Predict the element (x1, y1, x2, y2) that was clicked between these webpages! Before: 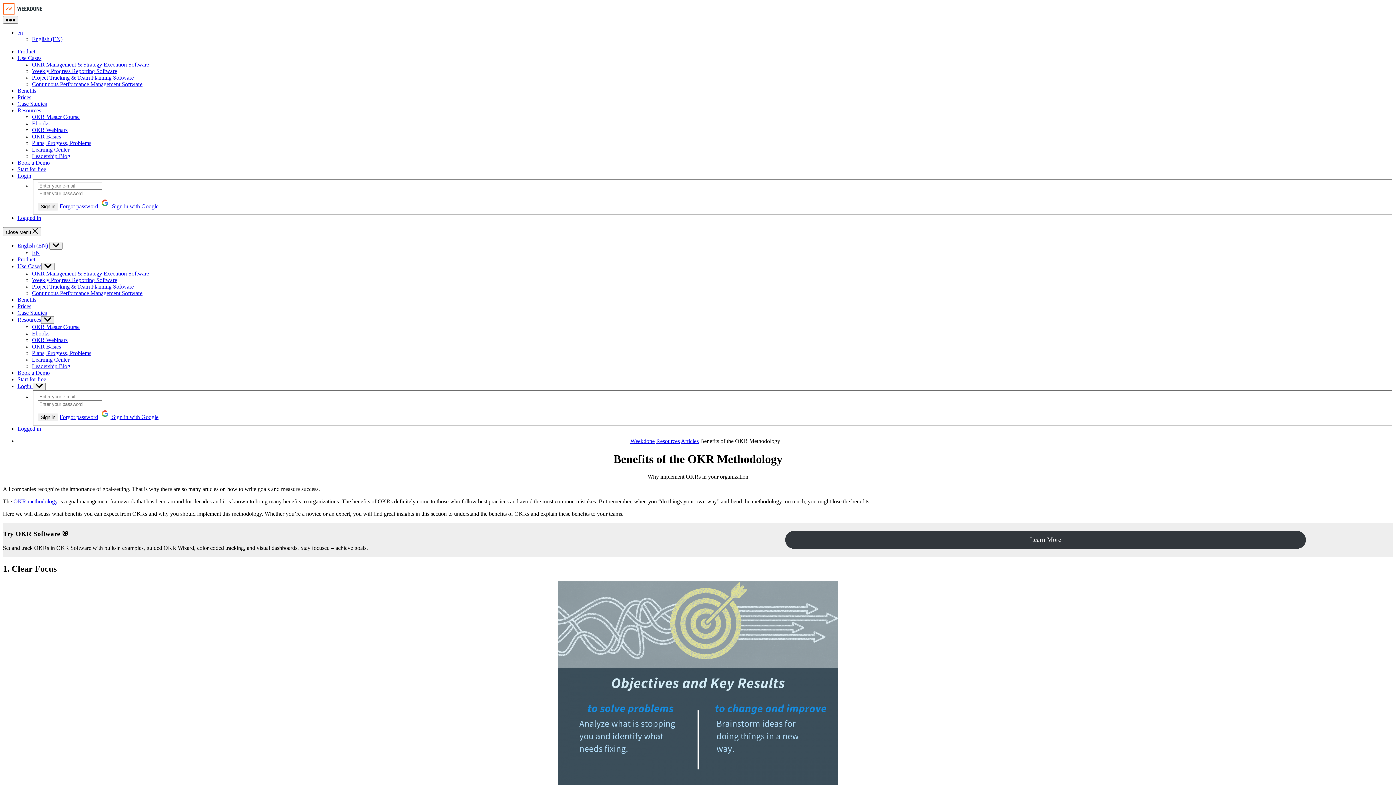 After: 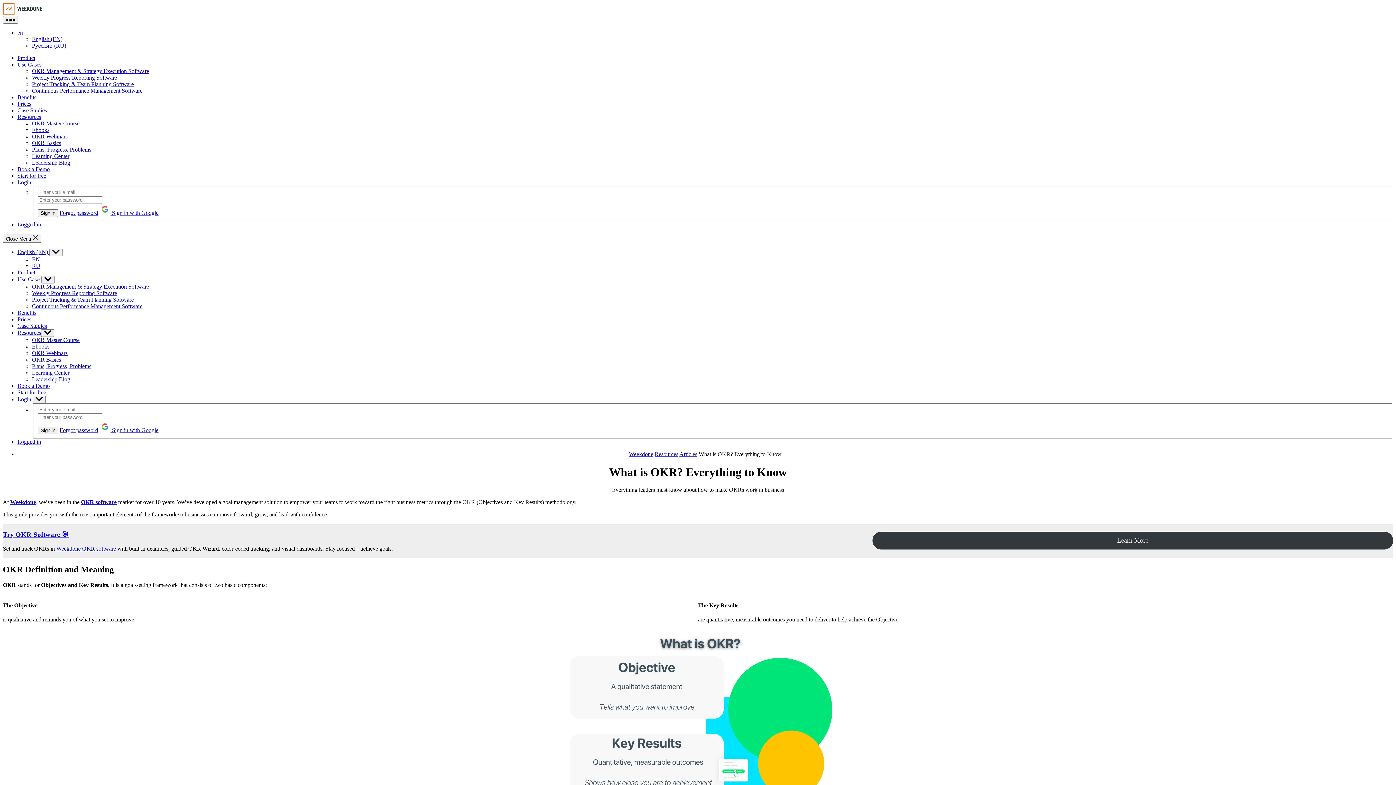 Action: bbox: (32, 343, 61, 349) label: OKR Basics